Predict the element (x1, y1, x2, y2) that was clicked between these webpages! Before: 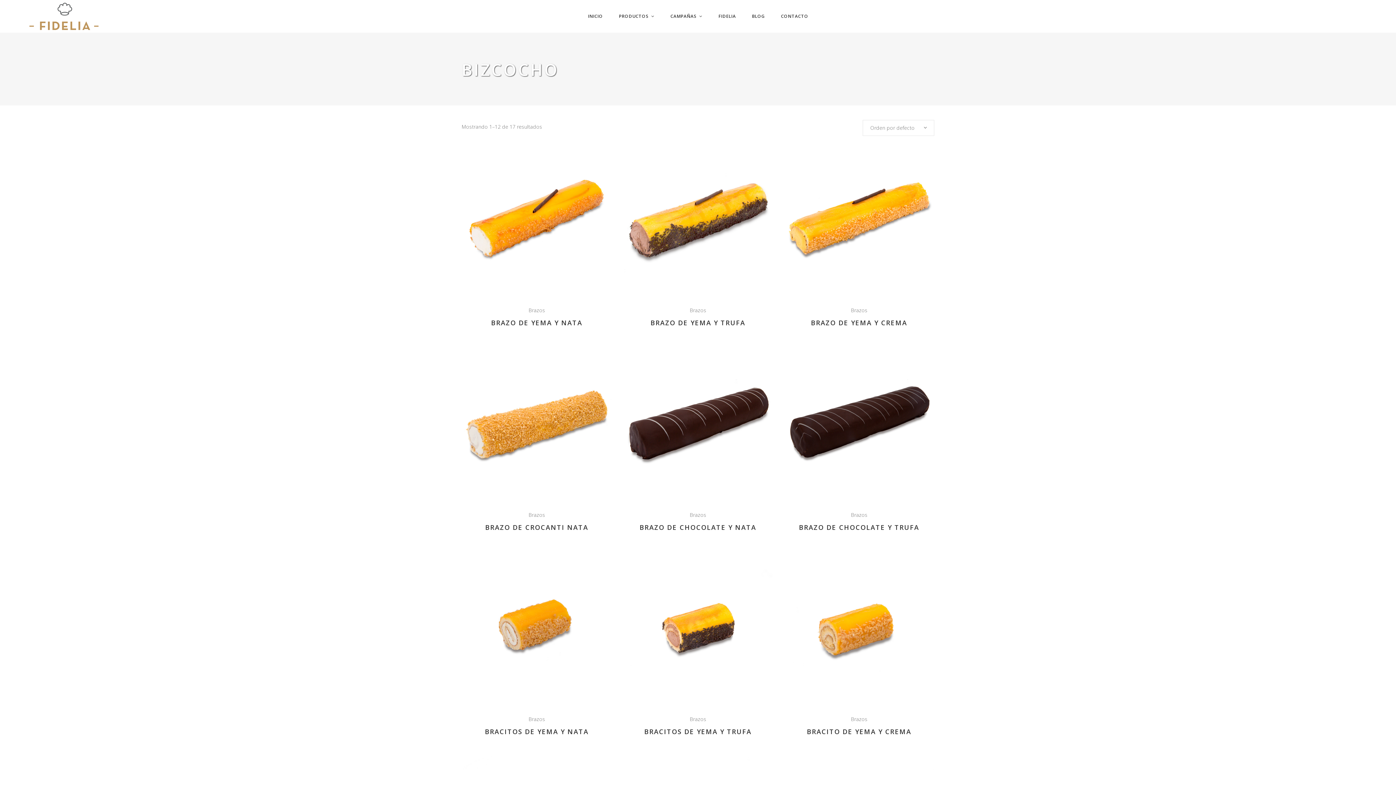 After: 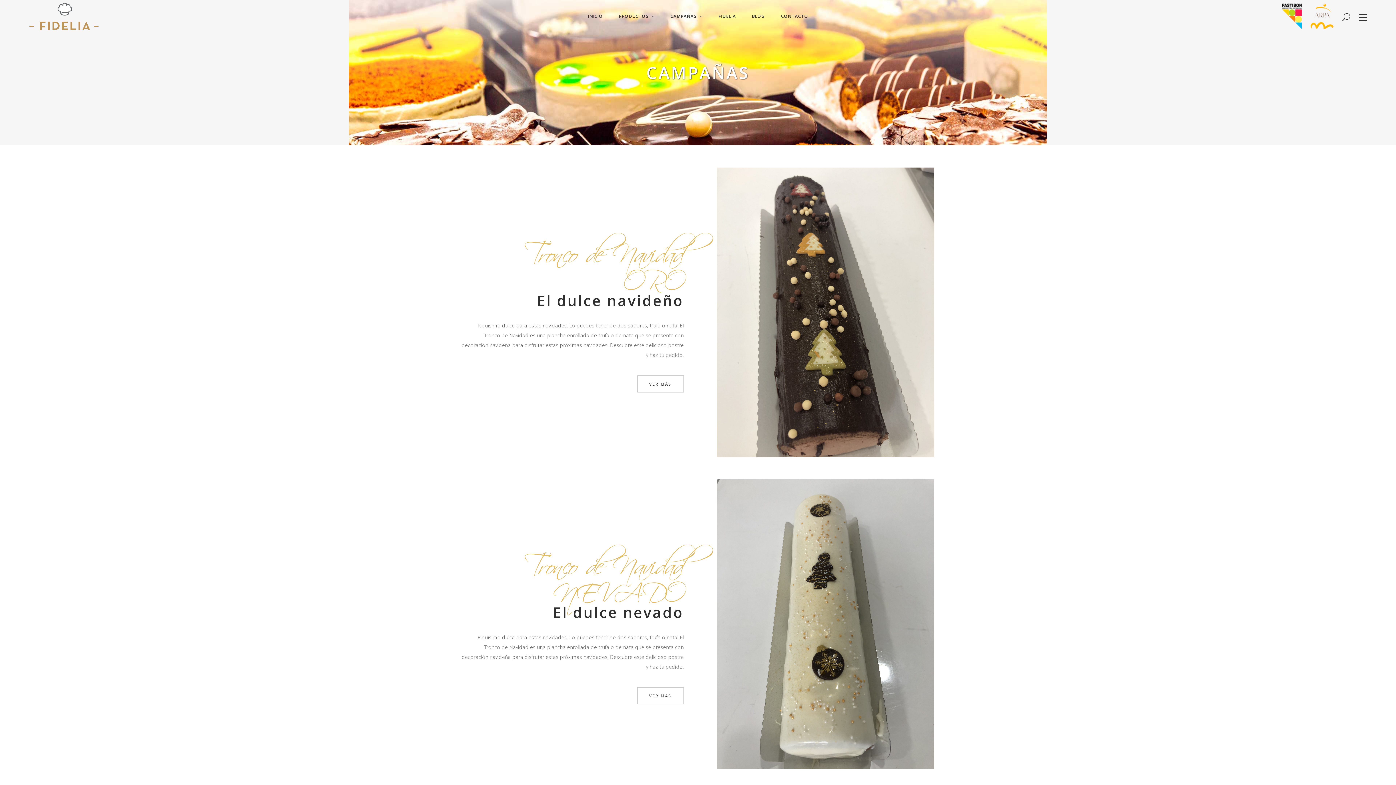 Action: label: CAMPAÑAS bbox: (662, 0, 710, 32)